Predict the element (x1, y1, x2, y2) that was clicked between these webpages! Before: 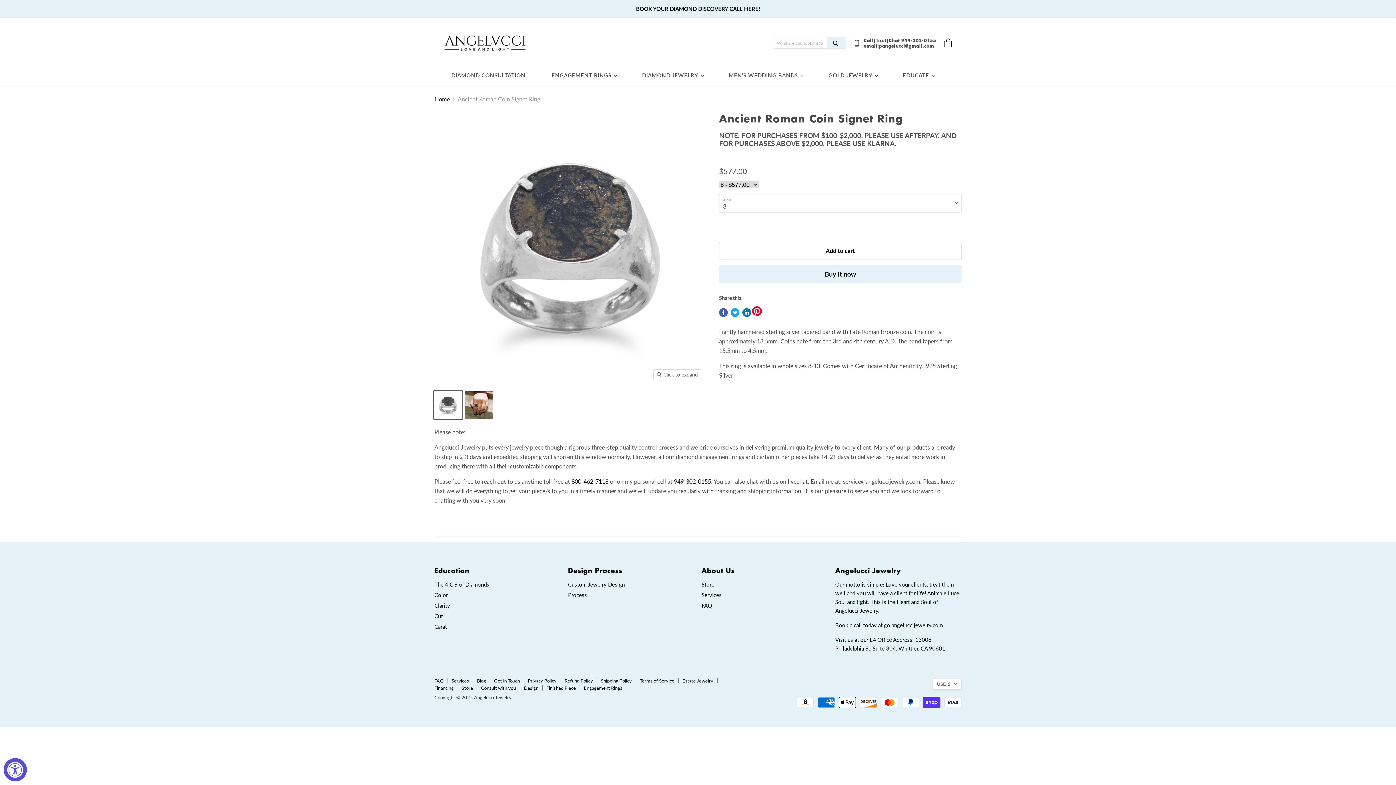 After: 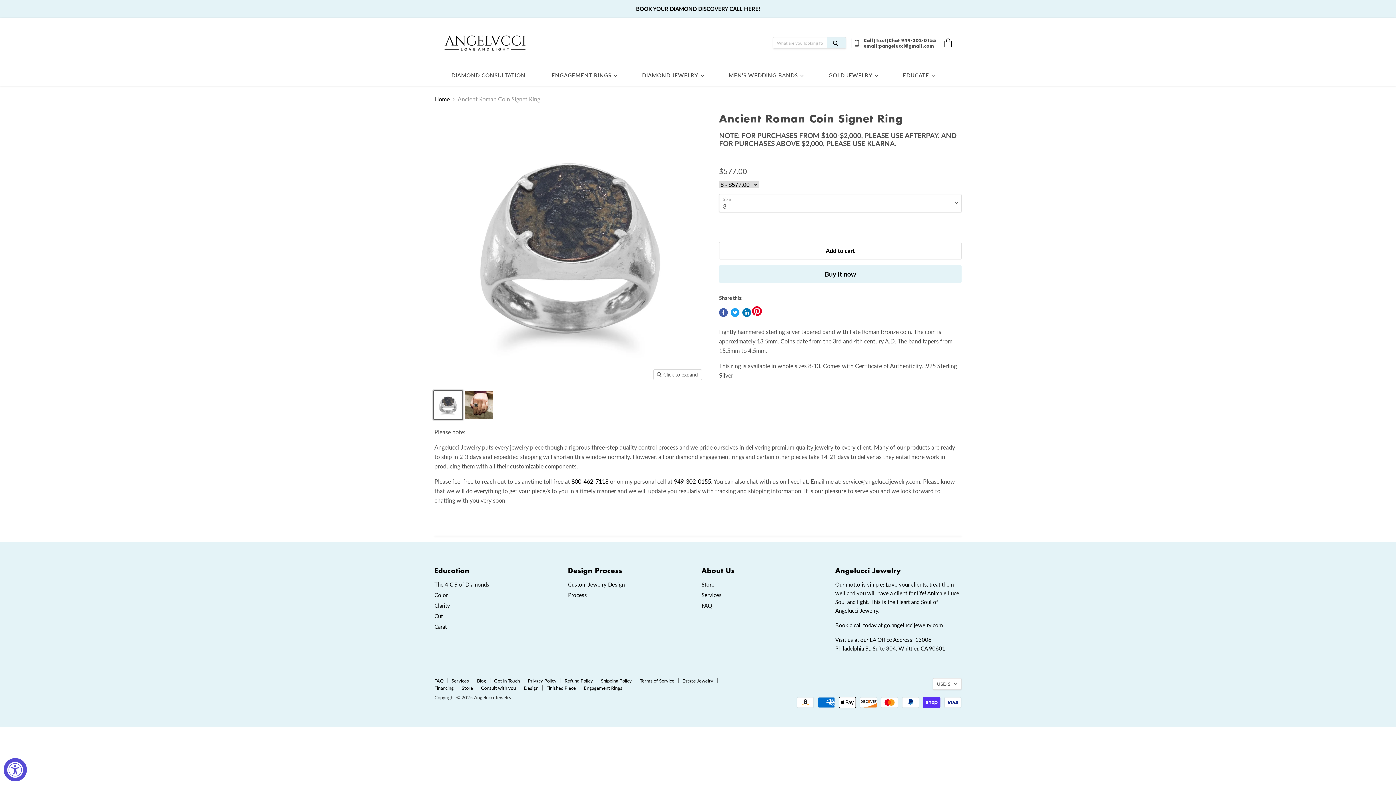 Action: bbox: (433, 390, 462, 419) label: [Diamond Engagement Rings, Diamond Stud Earrings, and Gold Jewelry Online]-Angelucci Jewelry thumbnail